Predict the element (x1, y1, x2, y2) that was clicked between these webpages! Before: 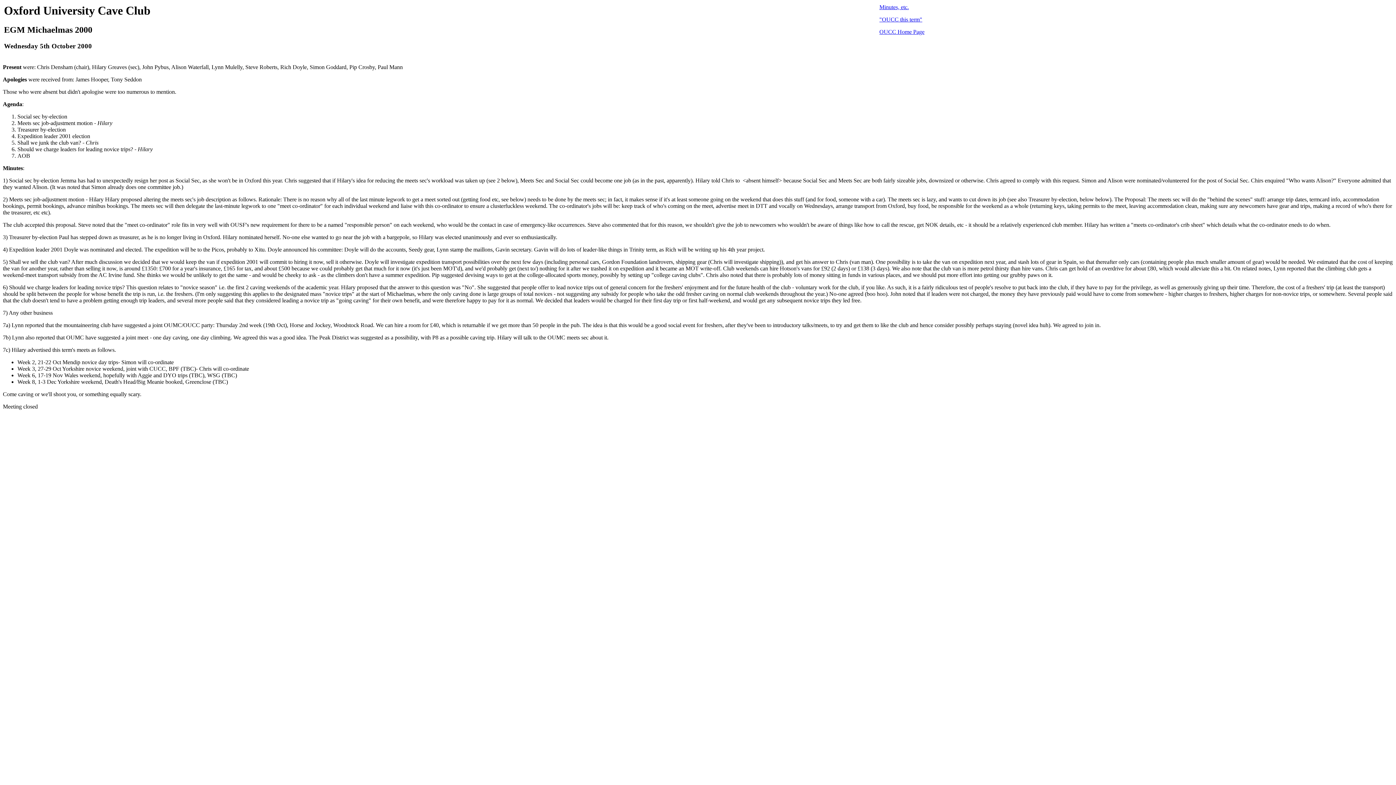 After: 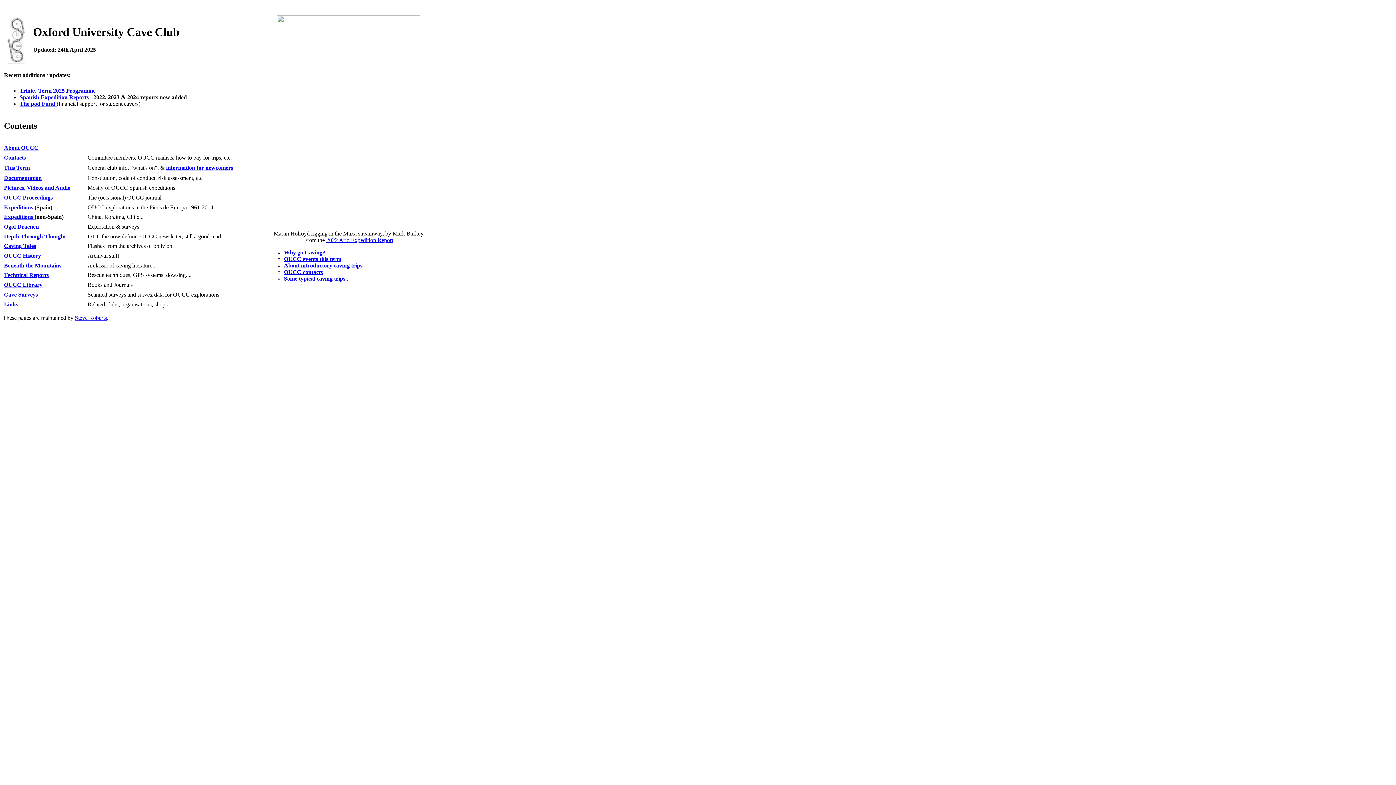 Action: label: OUCC Home Page bbox: (879, 28, 924, 34)